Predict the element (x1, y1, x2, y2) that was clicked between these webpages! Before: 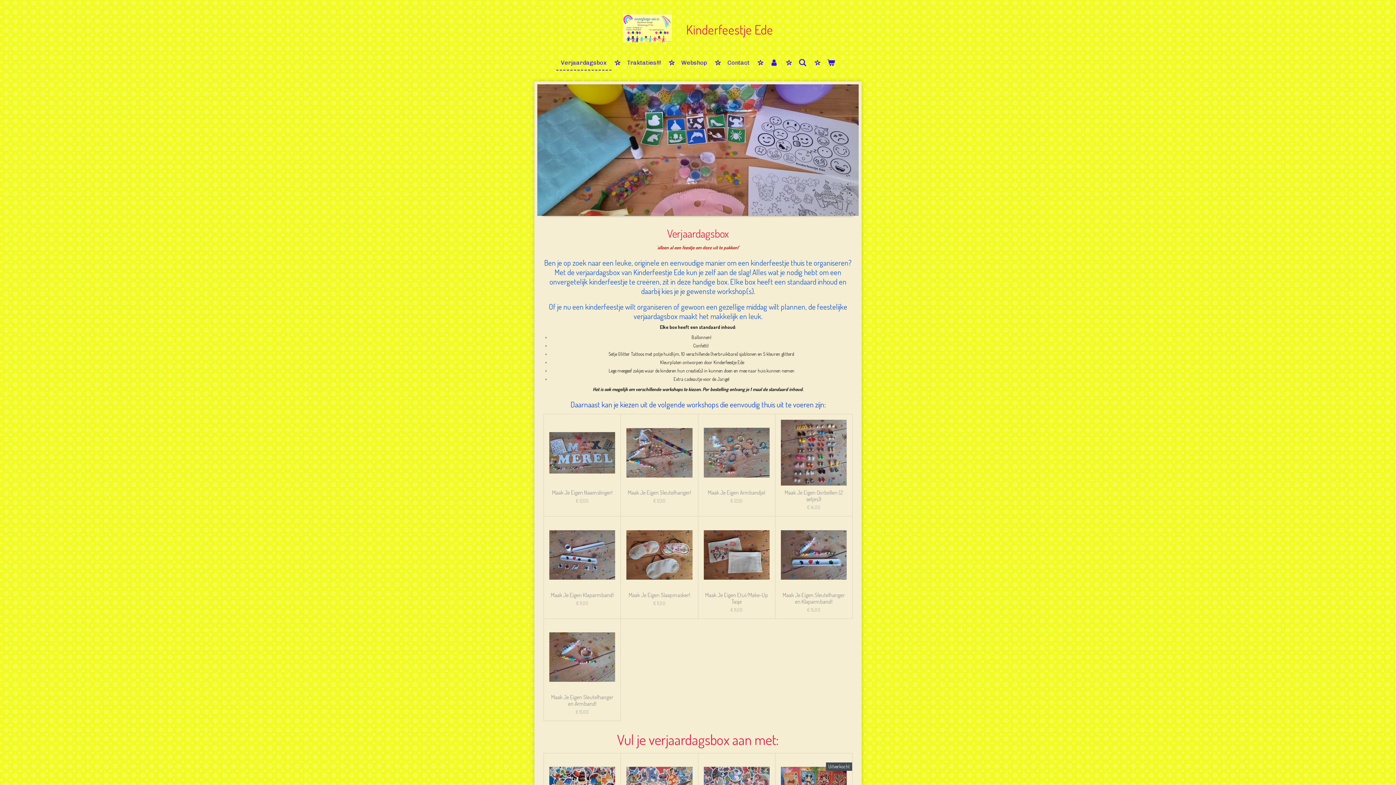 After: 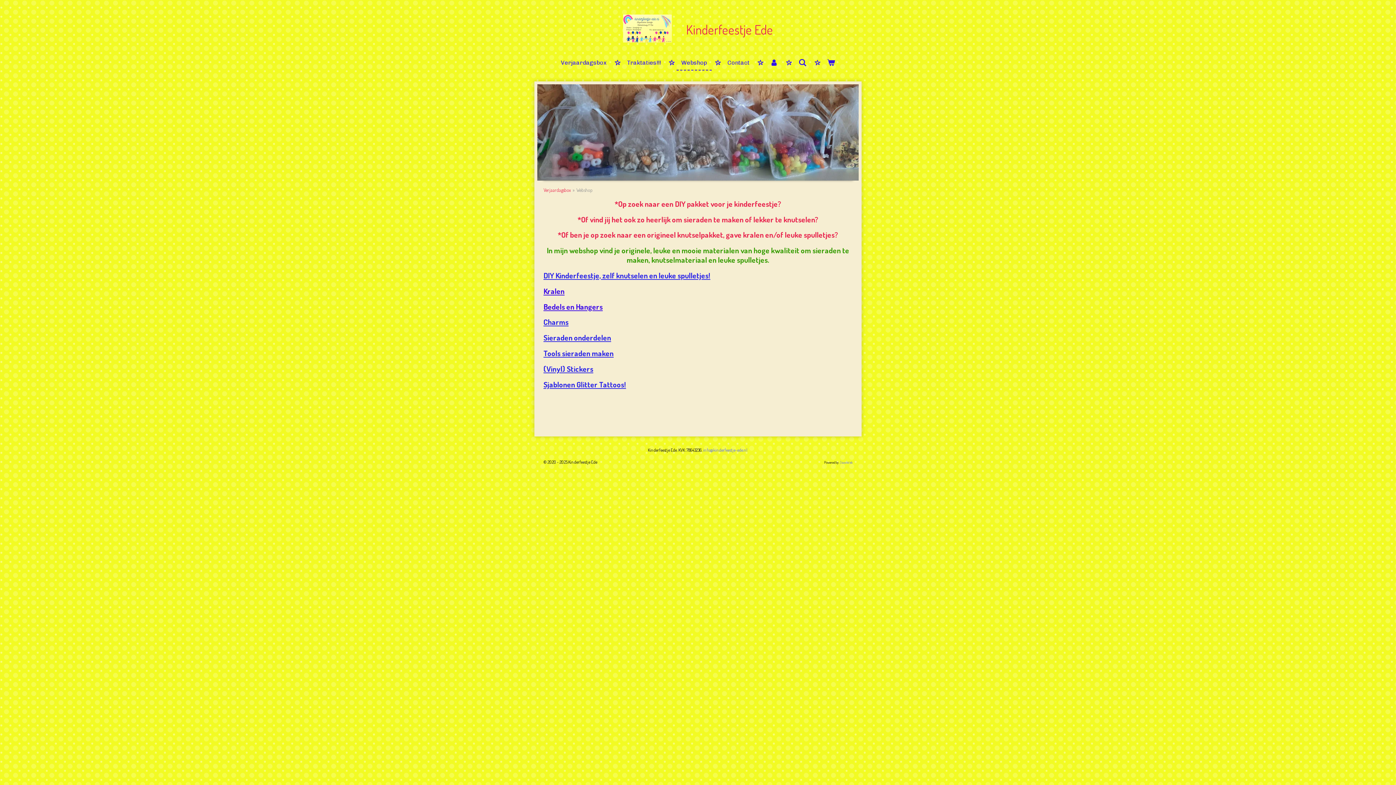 Action: bbox: (676, 55, 711, 70) label: Webshop